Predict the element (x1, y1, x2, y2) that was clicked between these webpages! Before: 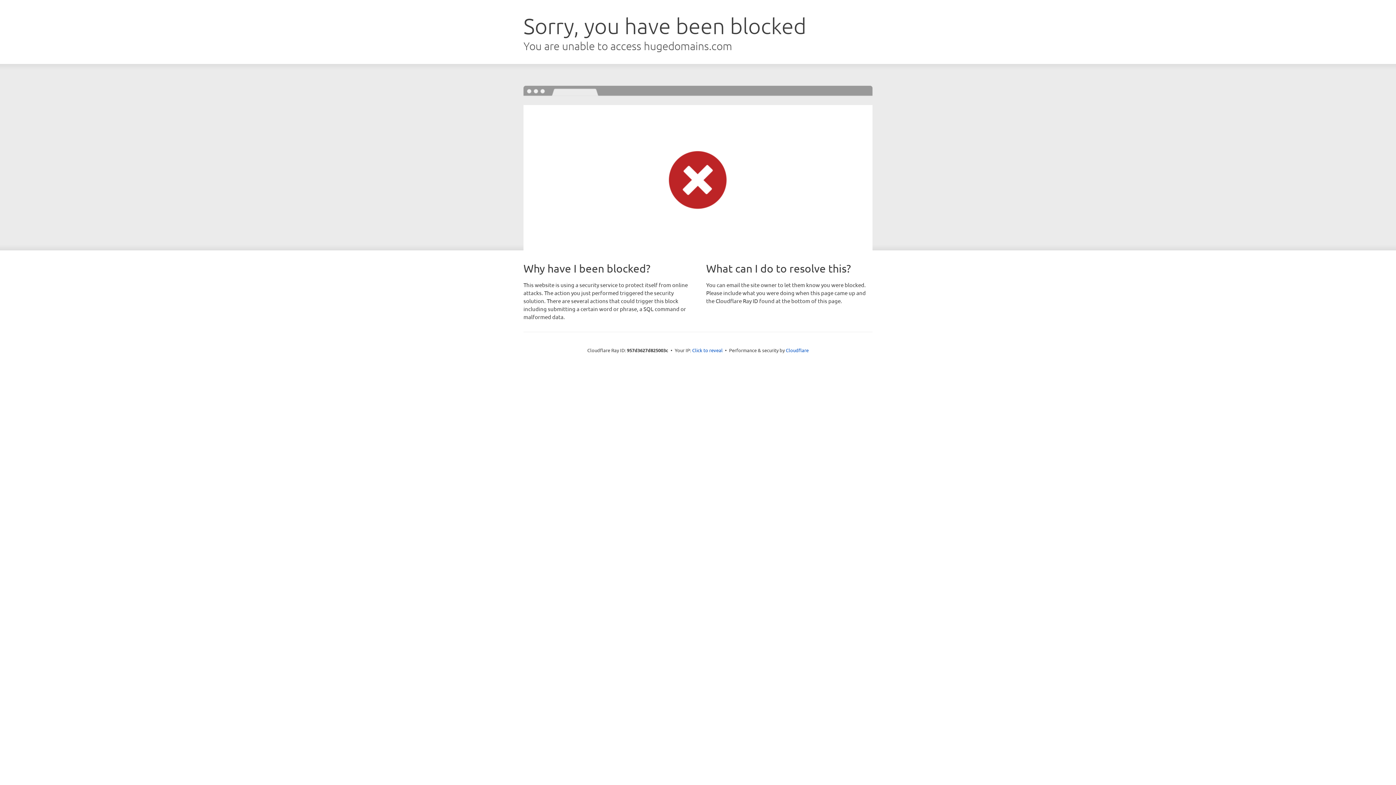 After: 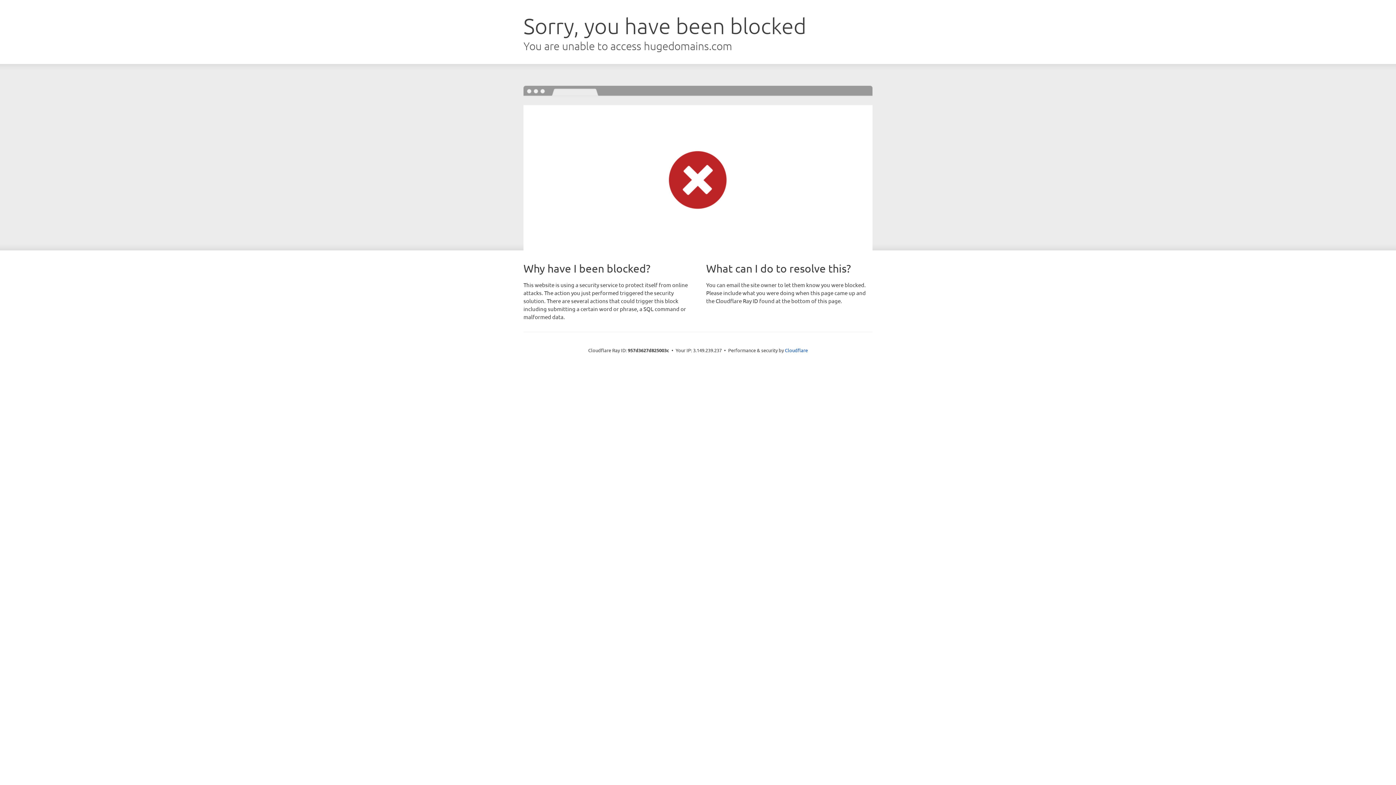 Action: label: Click to reveal bbox: (692, 346, 722, 353)